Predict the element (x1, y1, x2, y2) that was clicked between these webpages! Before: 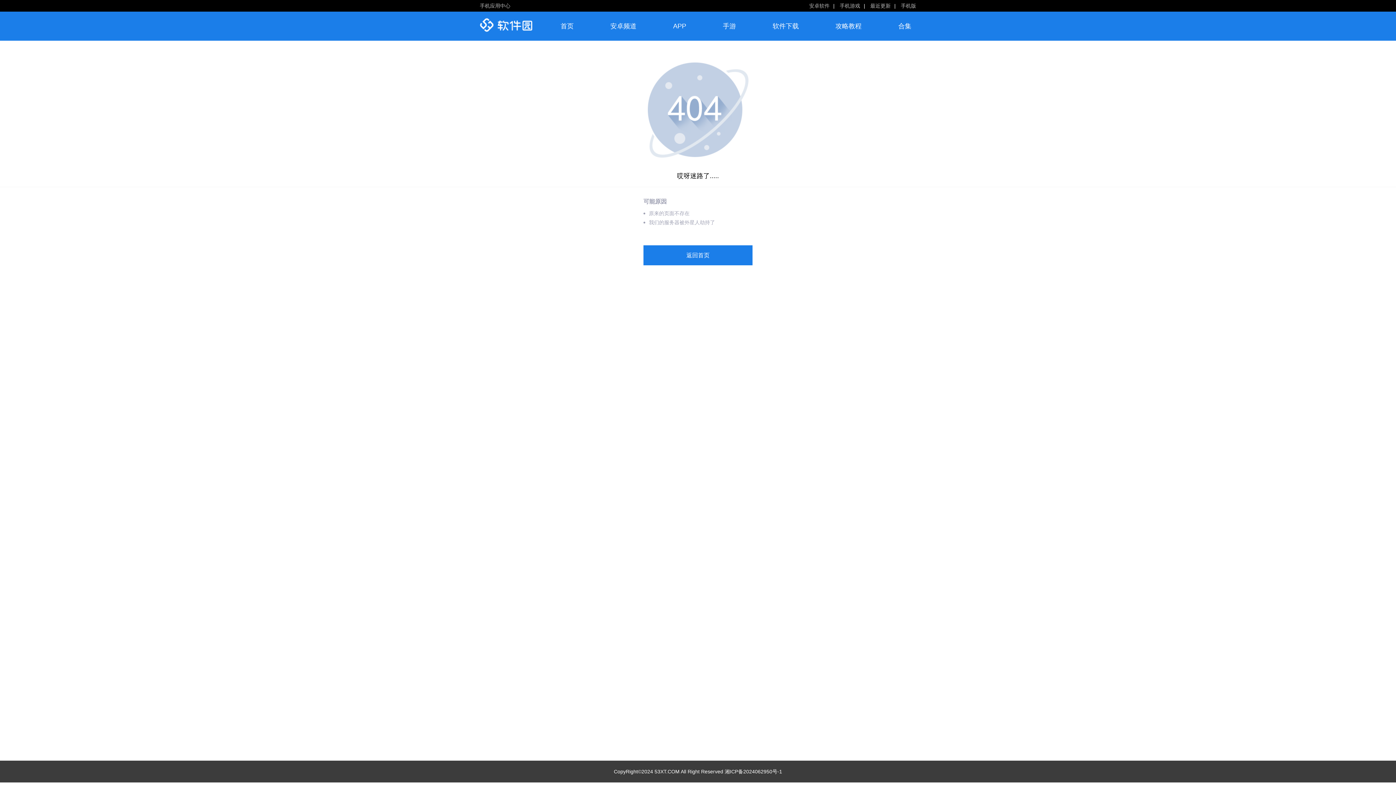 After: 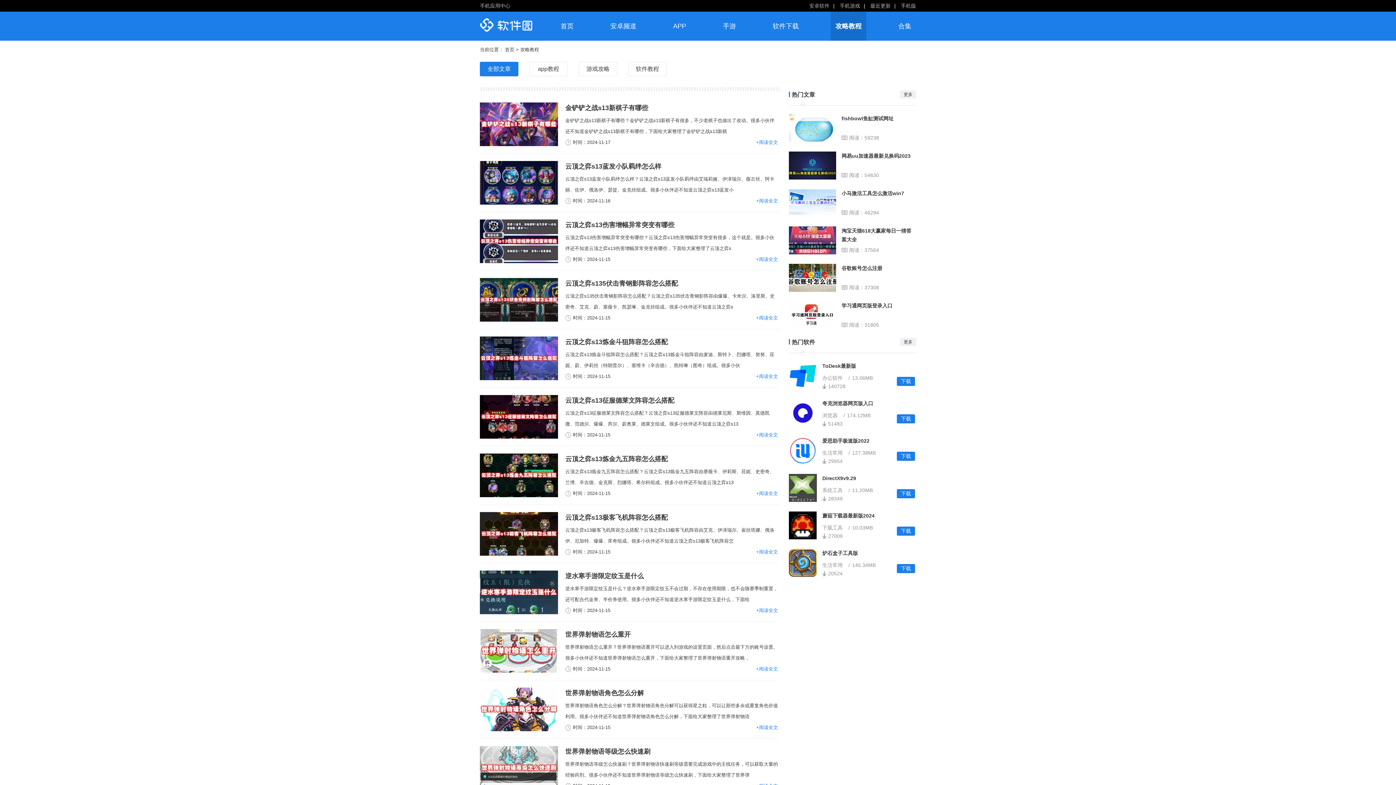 Action: label: 攻略教程 bbox: (830, 11, 866, 40)